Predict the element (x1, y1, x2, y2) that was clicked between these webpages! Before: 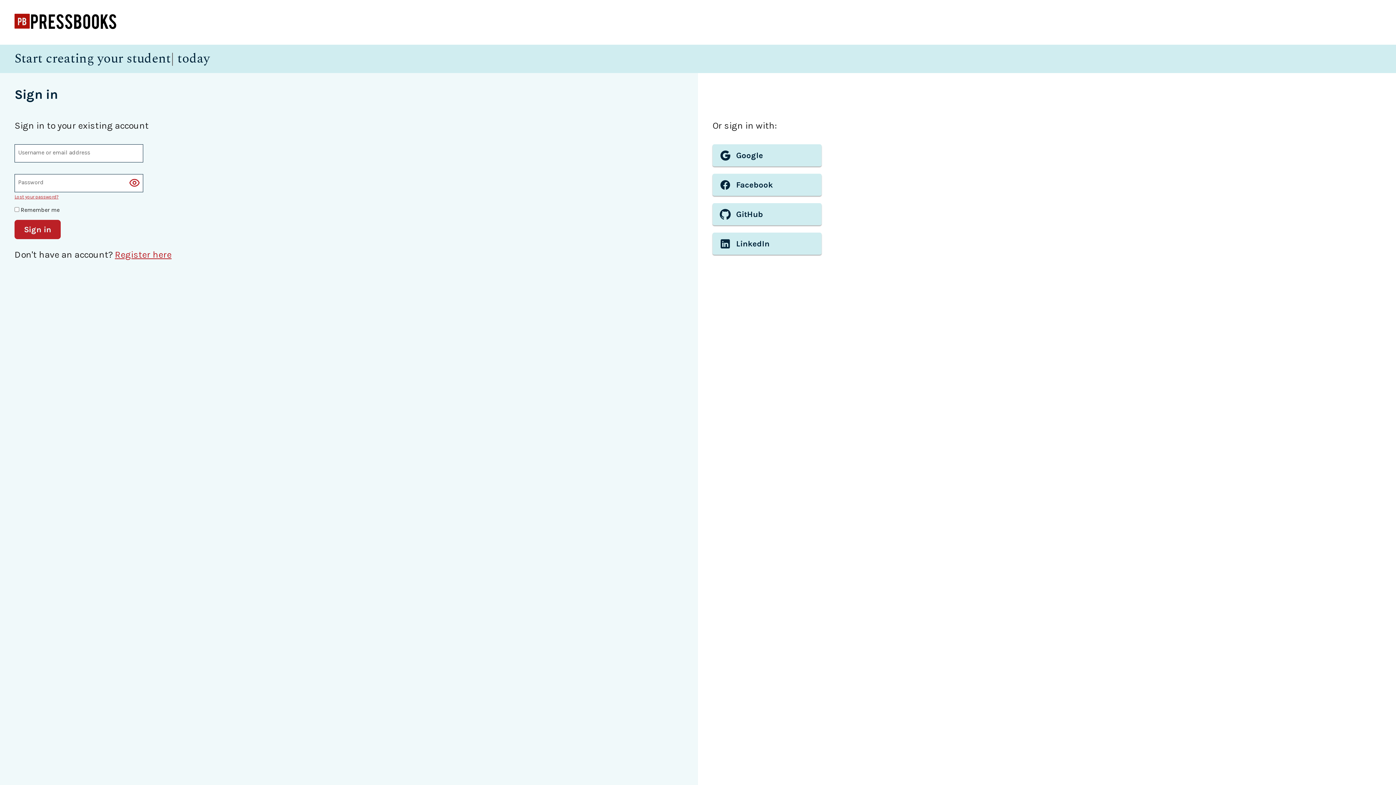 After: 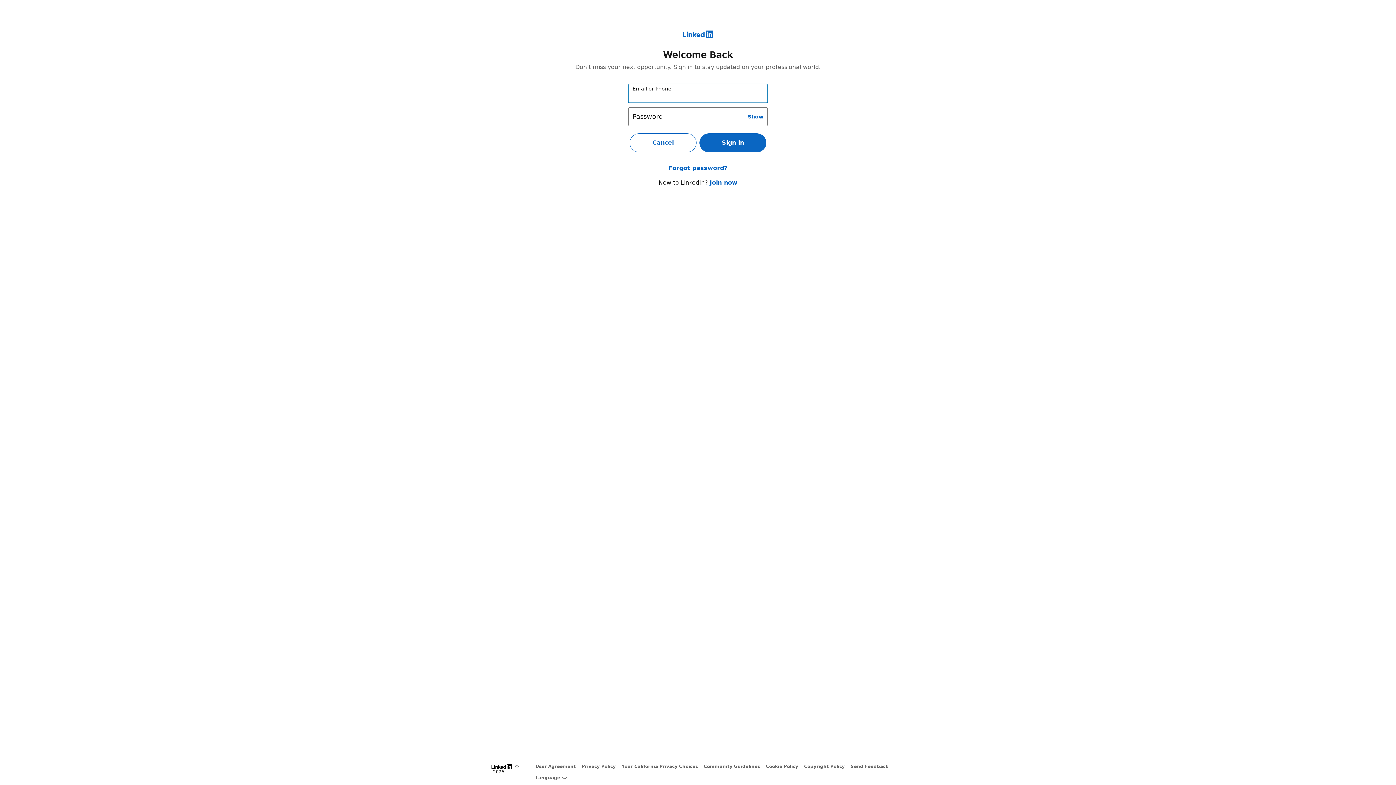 Action: label: LinkedIn bbox: (712, 232, 821, 254)